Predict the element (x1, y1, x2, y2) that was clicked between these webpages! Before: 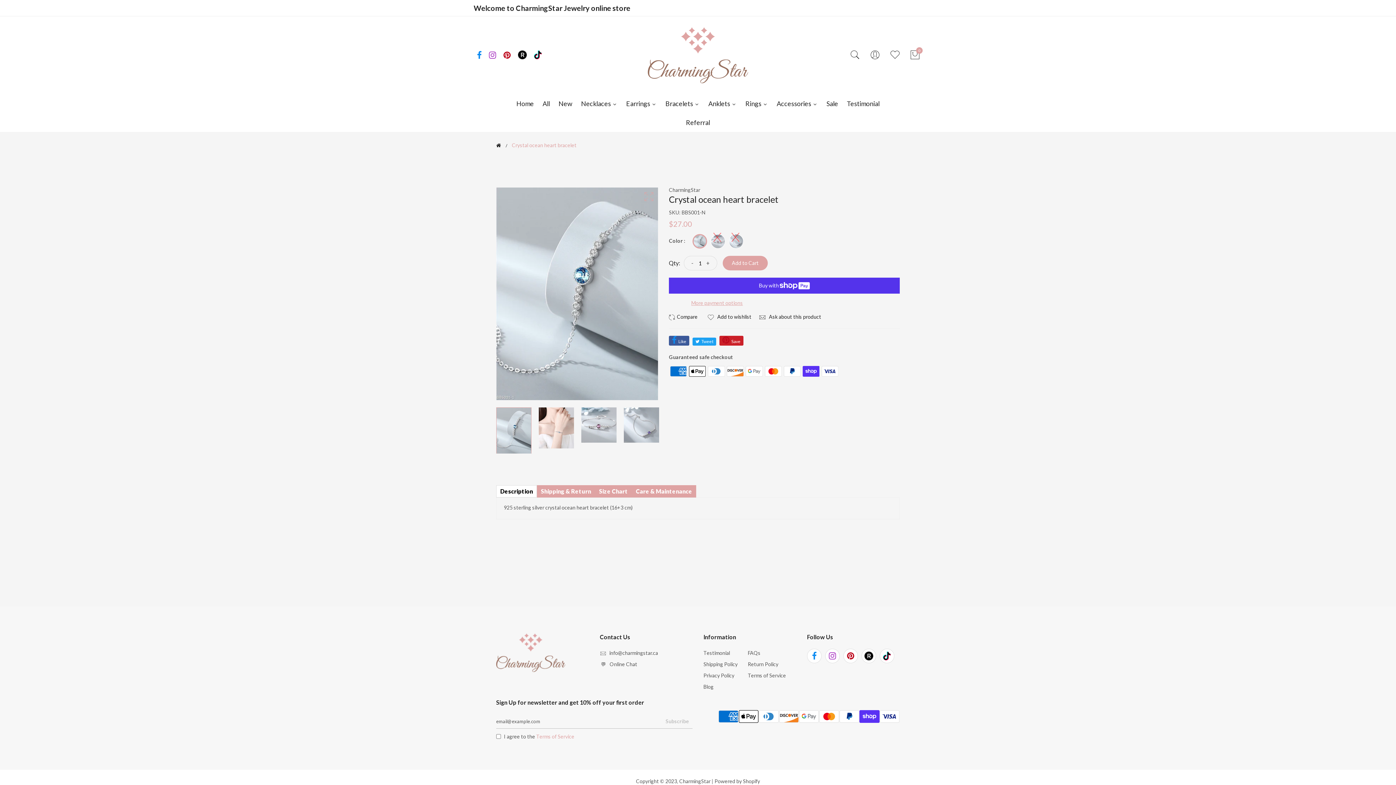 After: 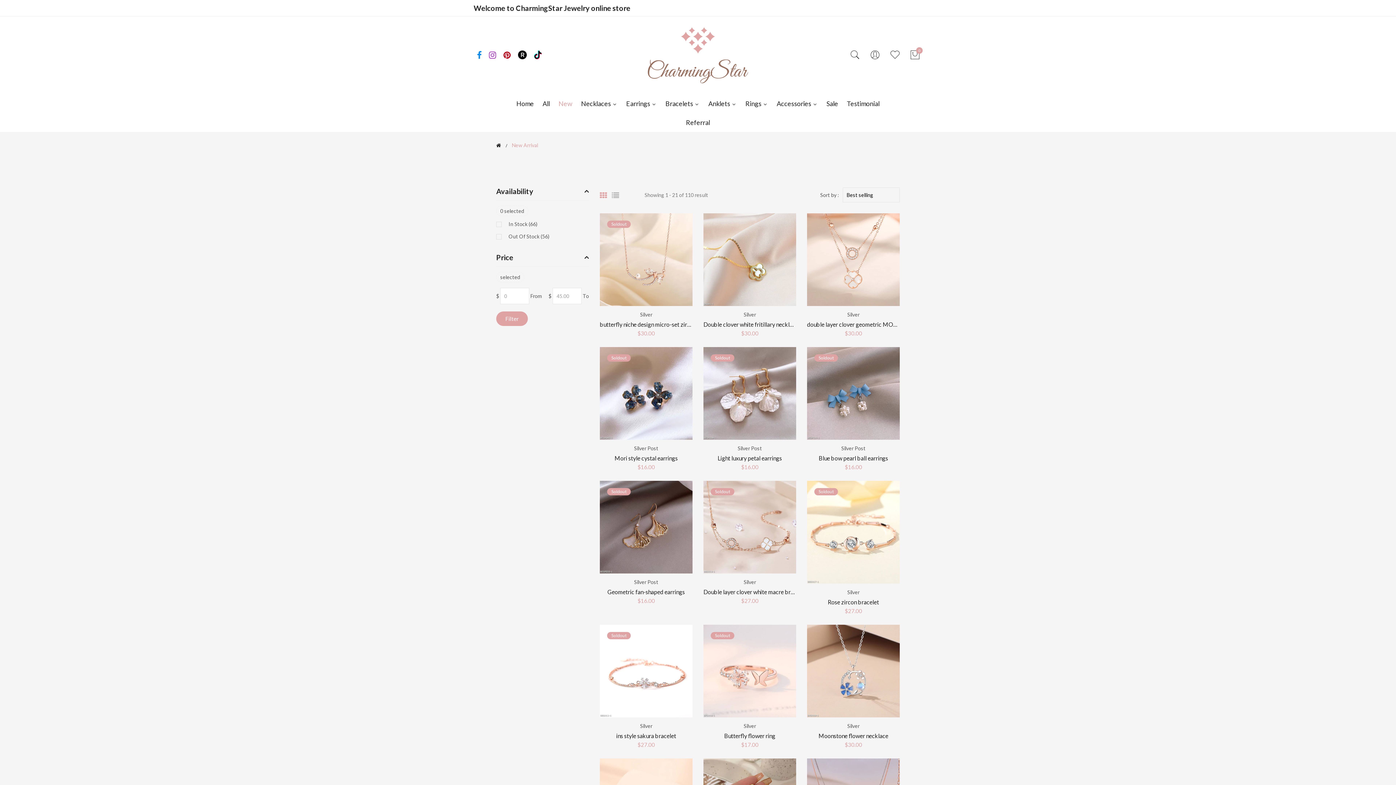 Action: label: New bbox: (554, 94, 576, 113)